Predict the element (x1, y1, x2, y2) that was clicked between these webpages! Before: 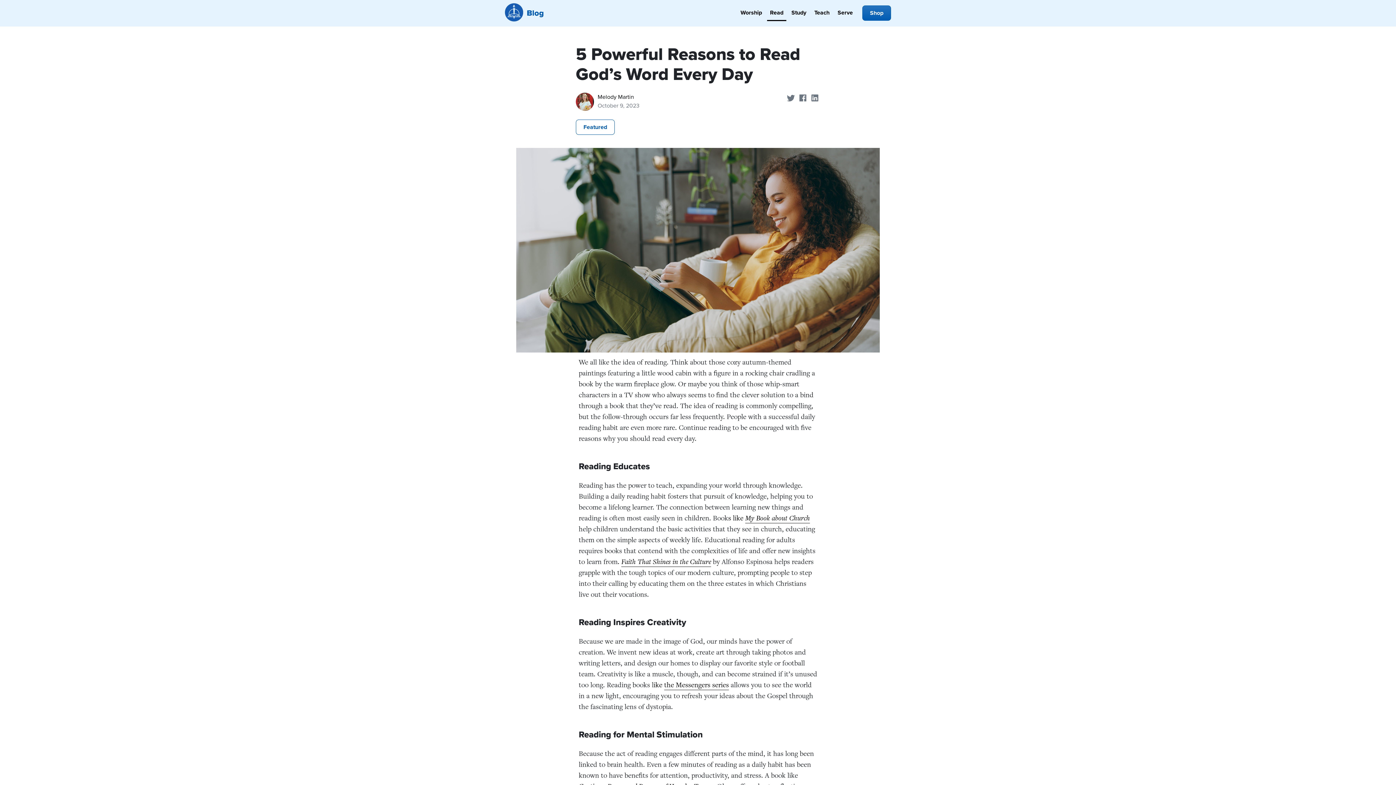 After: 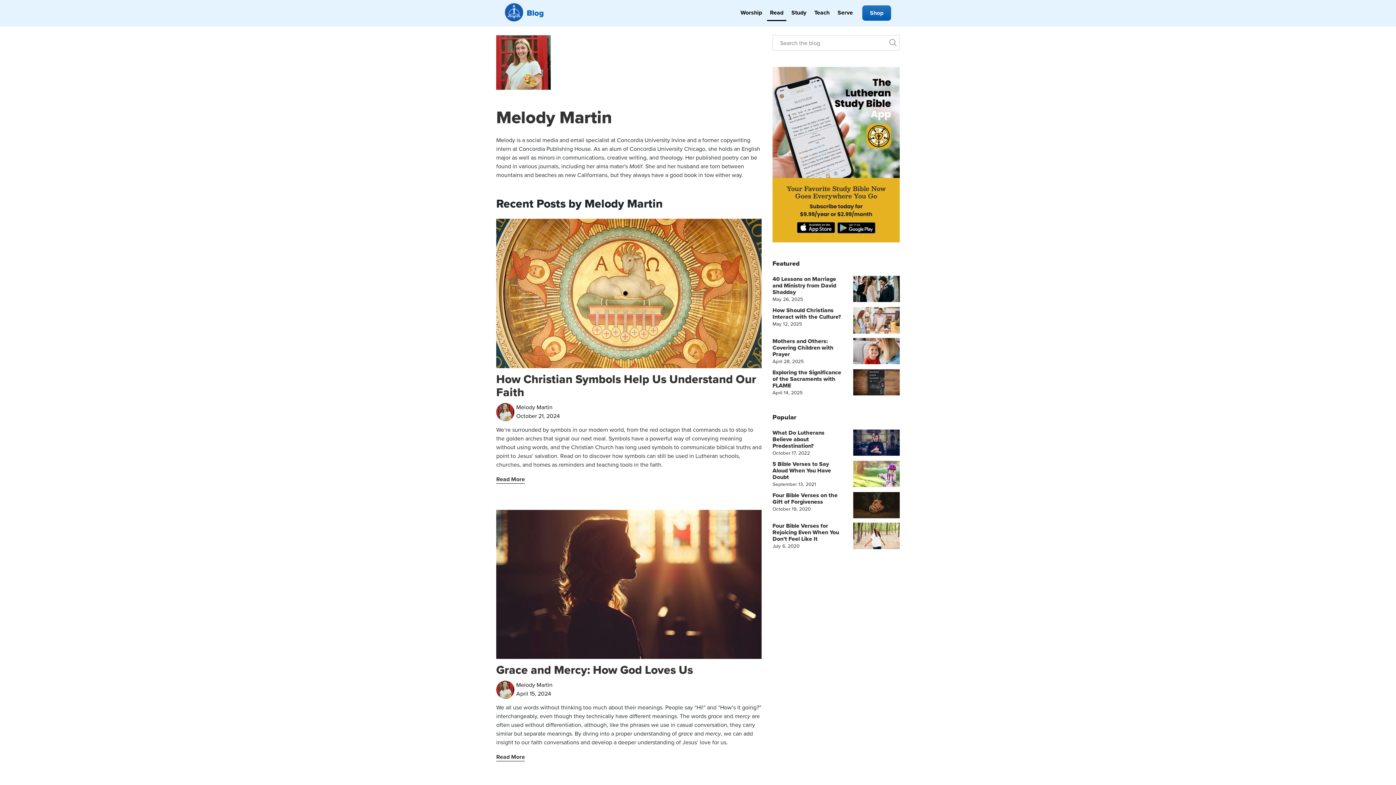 Action: bbox: (597, 92, 634, 101) label: Melody Martin